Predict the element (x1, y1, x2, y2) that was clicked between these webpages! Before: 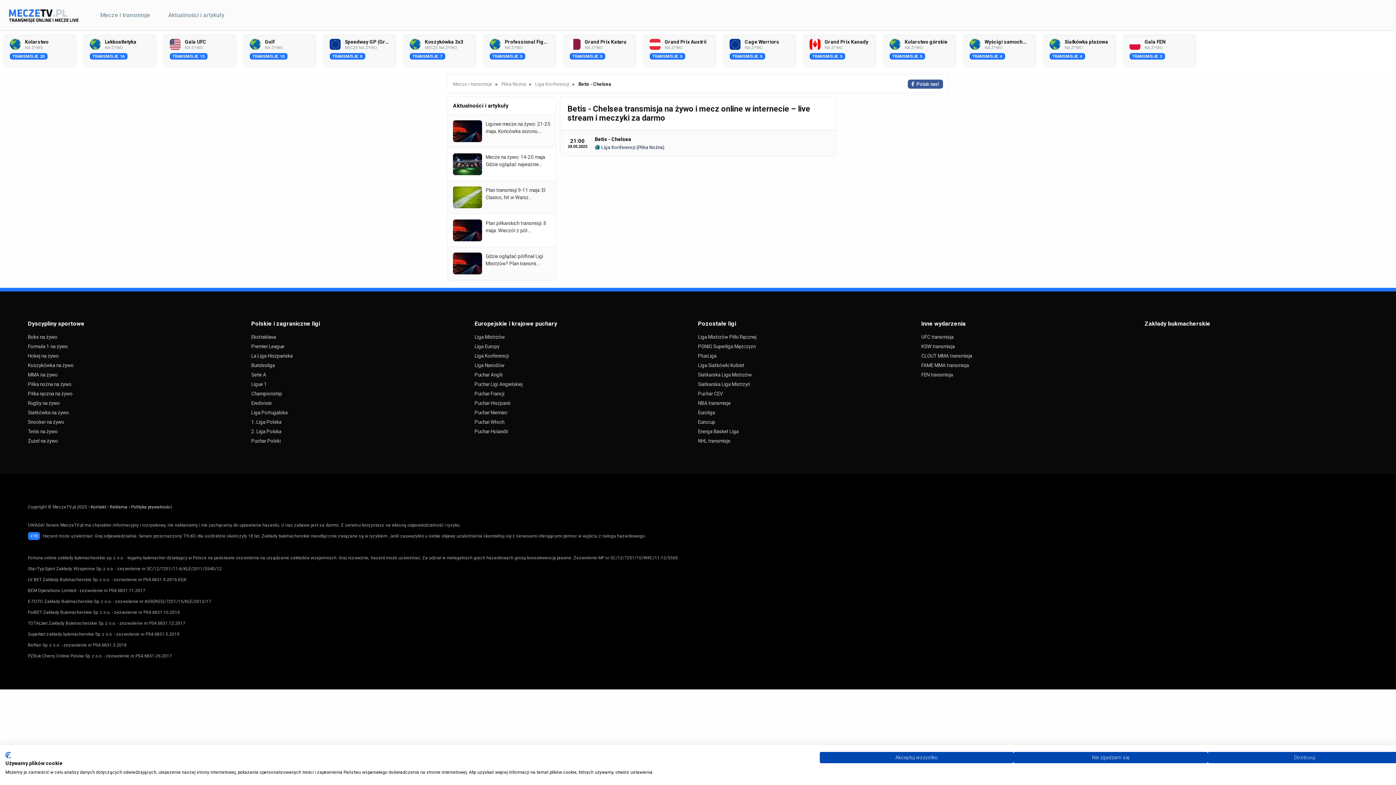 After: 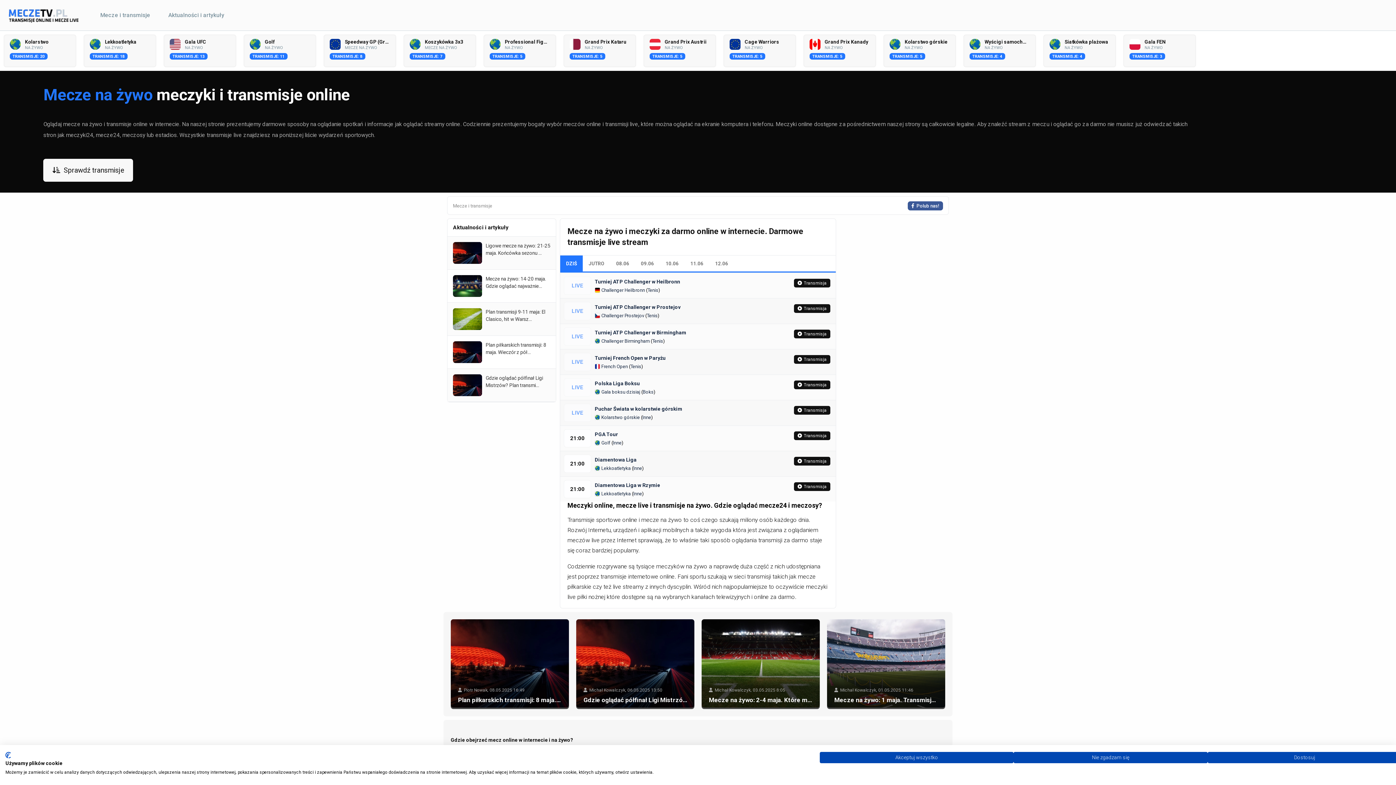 Action: label: Energa Basket Liga bbox: (698, 427, 921, 436)